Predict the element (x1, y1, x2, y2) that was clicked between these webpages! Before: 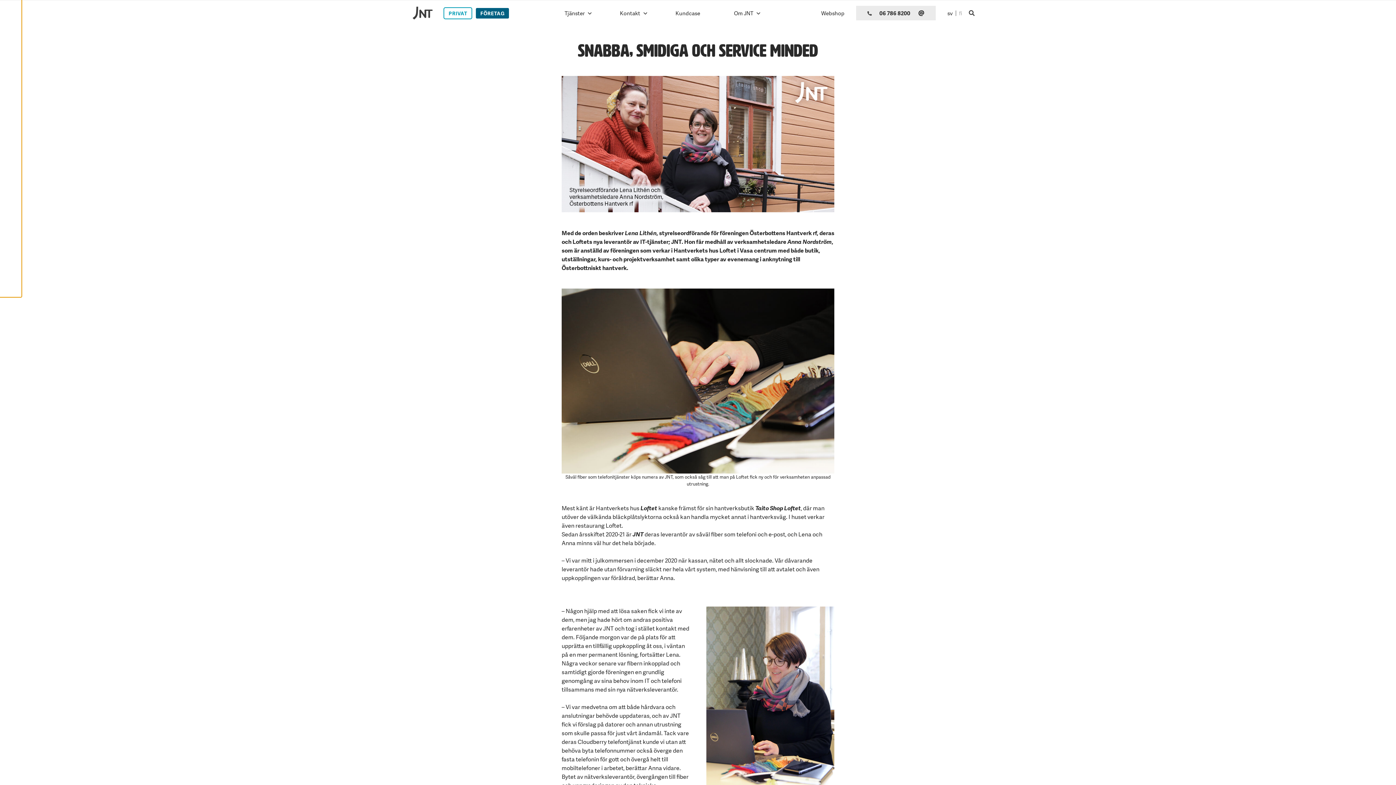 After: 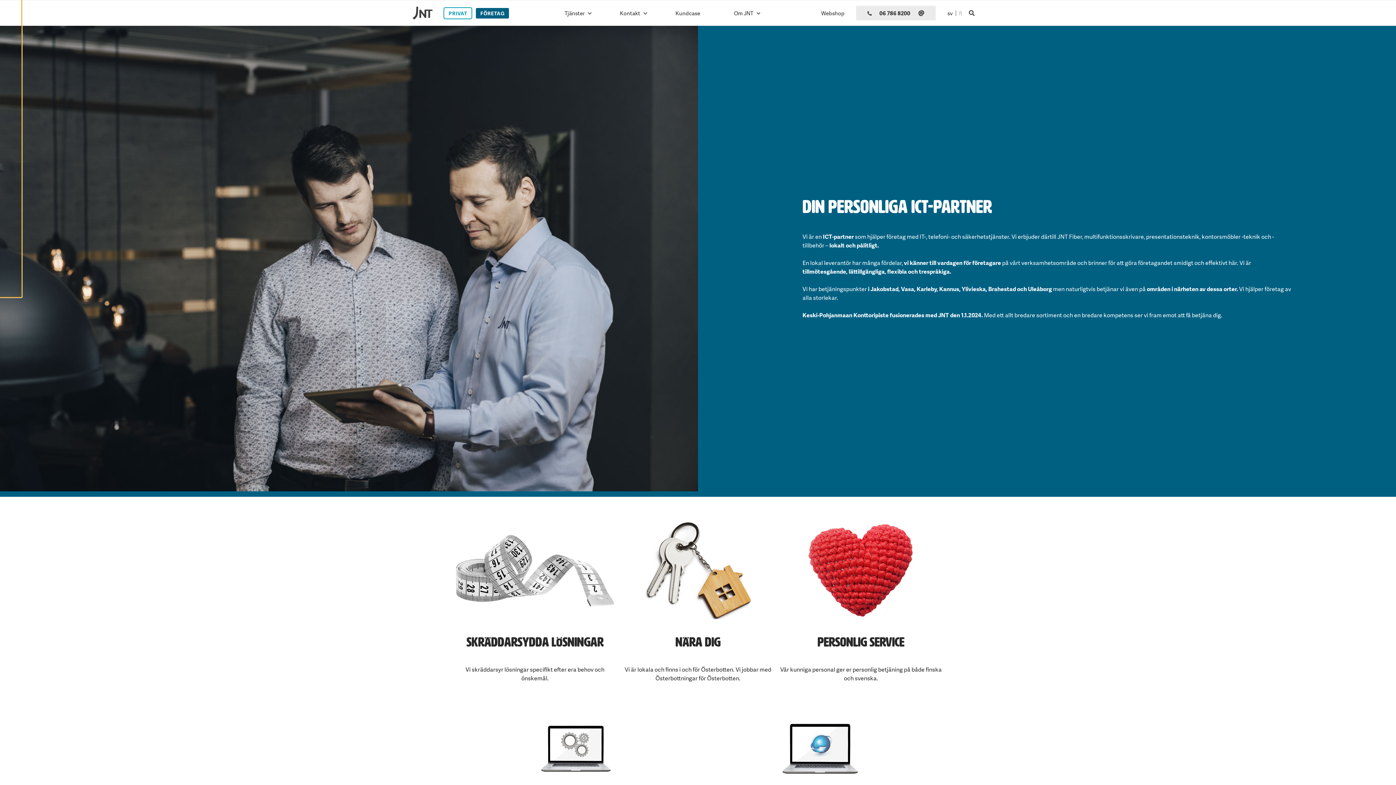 Action: label: FÖRETAG bbox: (475, 7, 509, 19)